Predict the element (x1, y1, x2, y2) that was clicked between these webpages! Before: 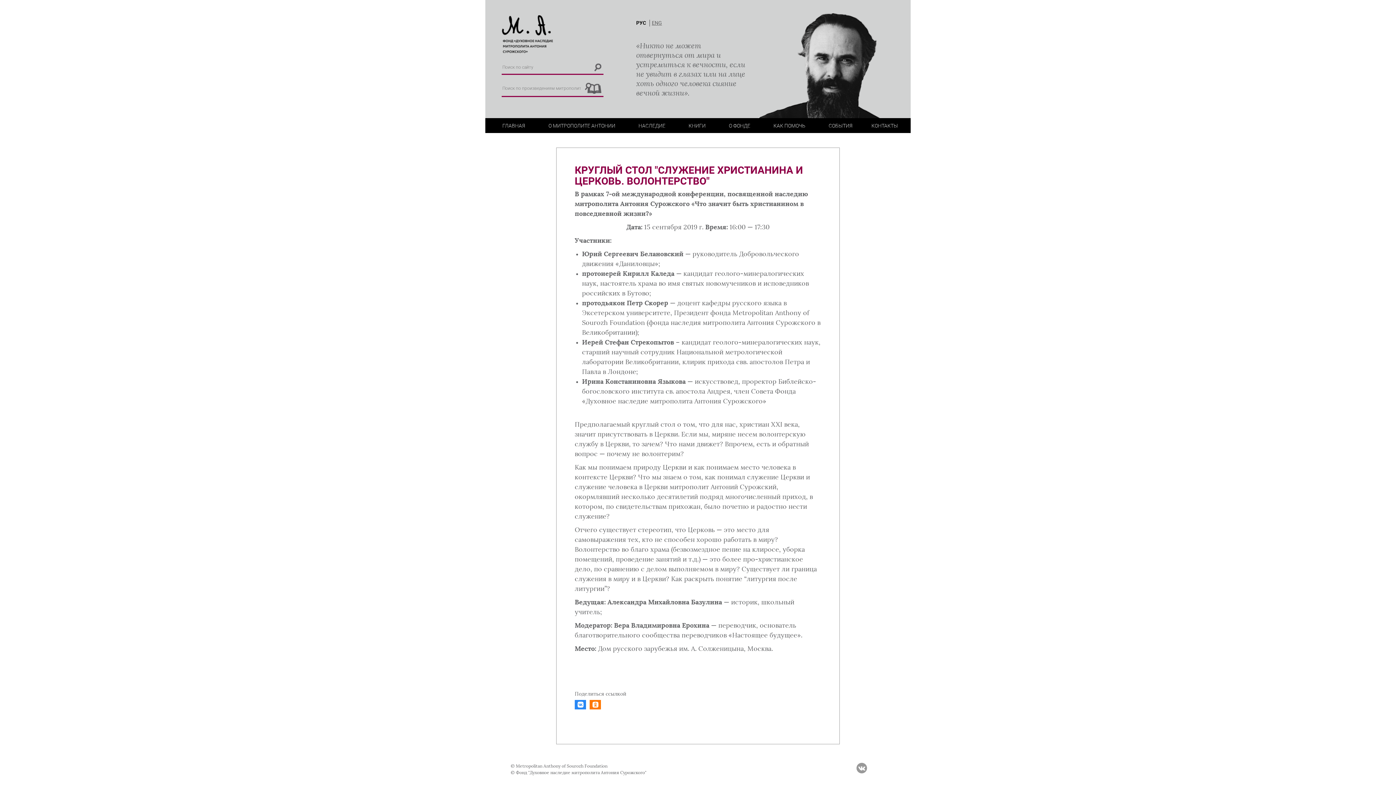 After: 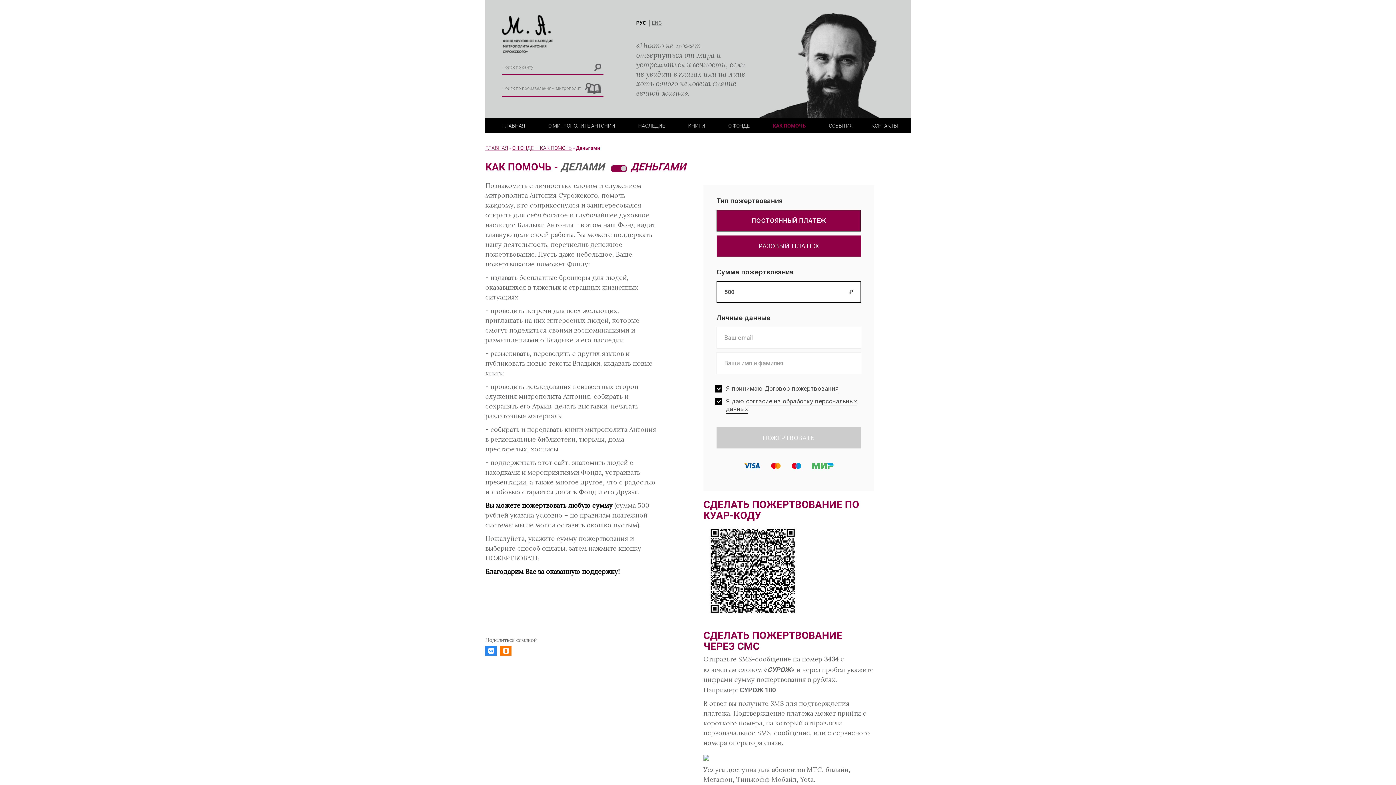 Action: label: КАК ПОМОЧЬ bbox: (773, 118, 805, 133)